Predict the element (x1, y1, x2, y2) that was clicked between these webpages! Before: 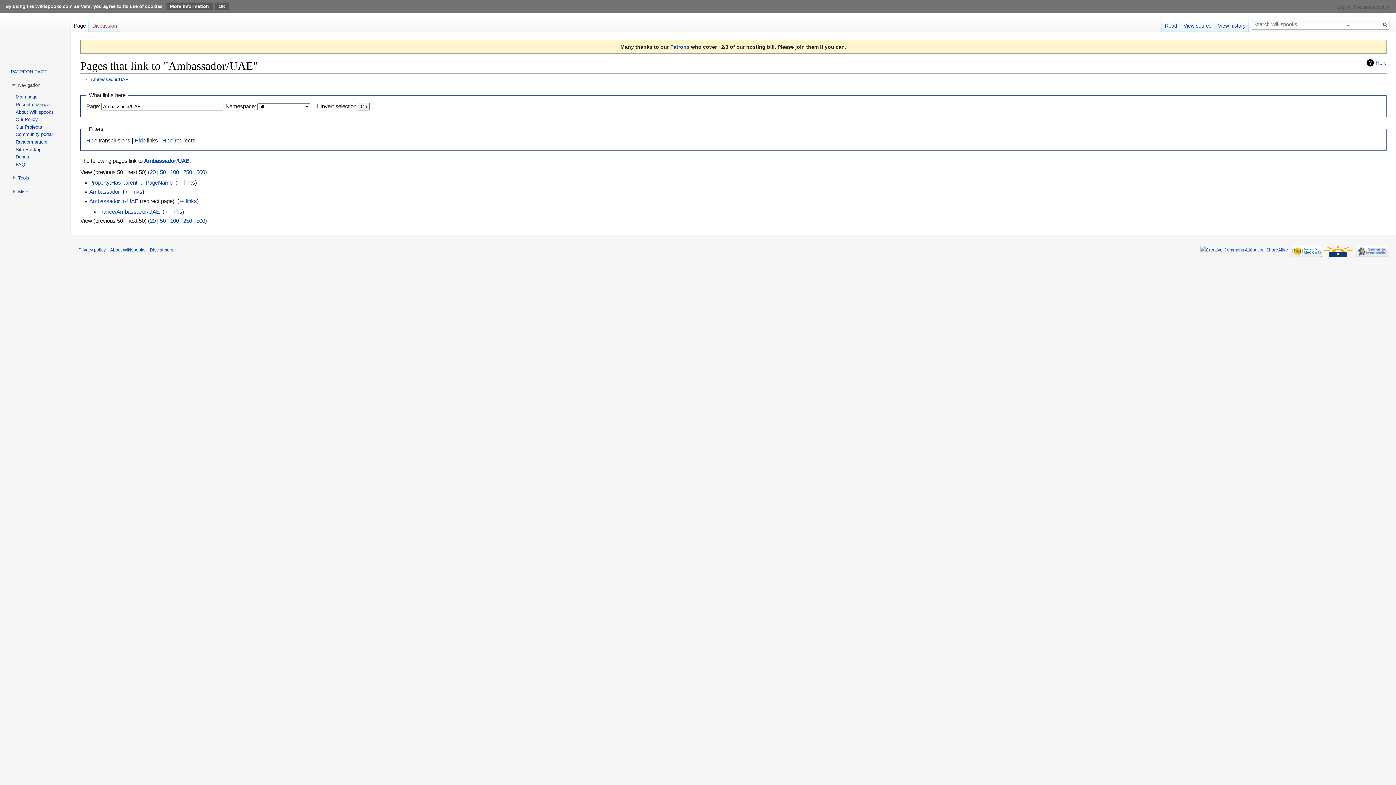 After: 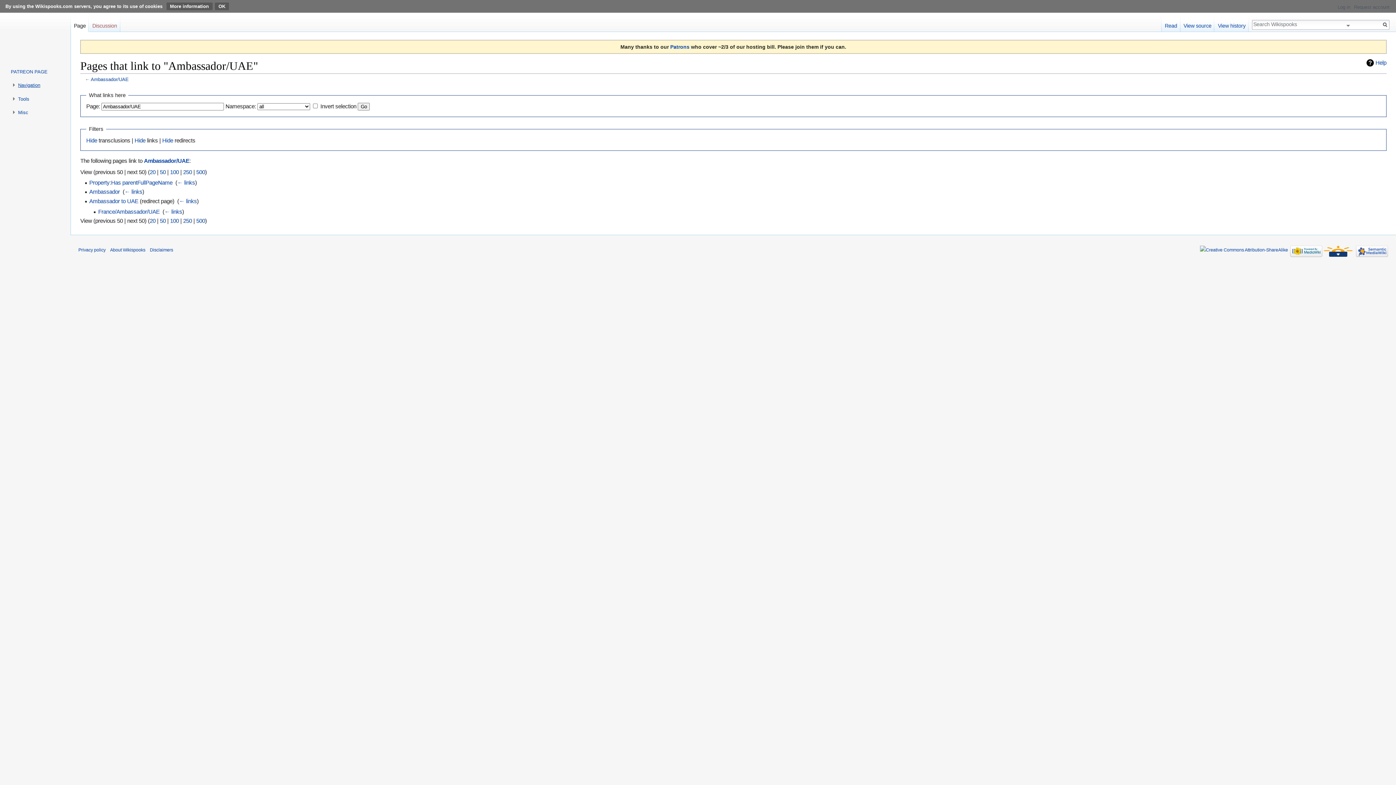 Action: bbox: (18, 82, 40, 88) label: Navigation